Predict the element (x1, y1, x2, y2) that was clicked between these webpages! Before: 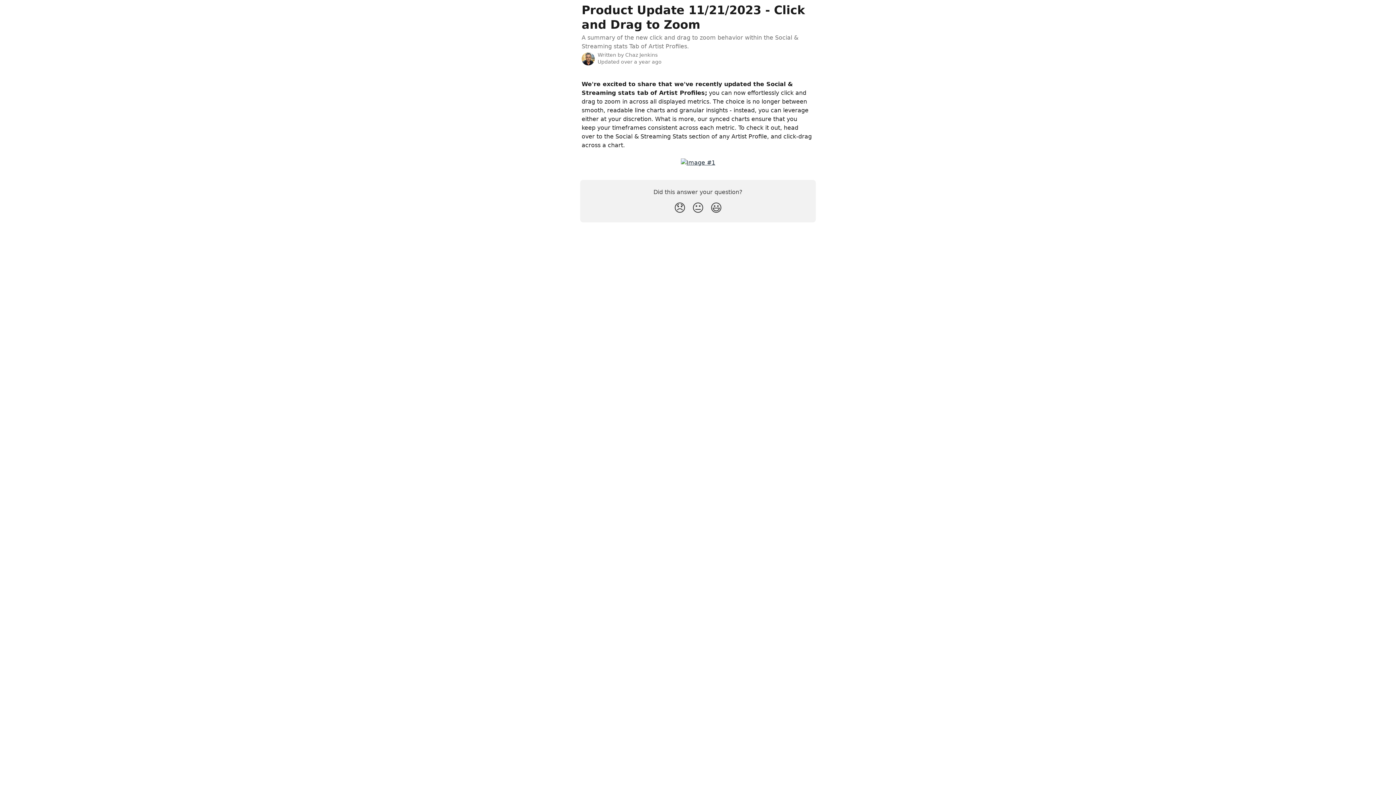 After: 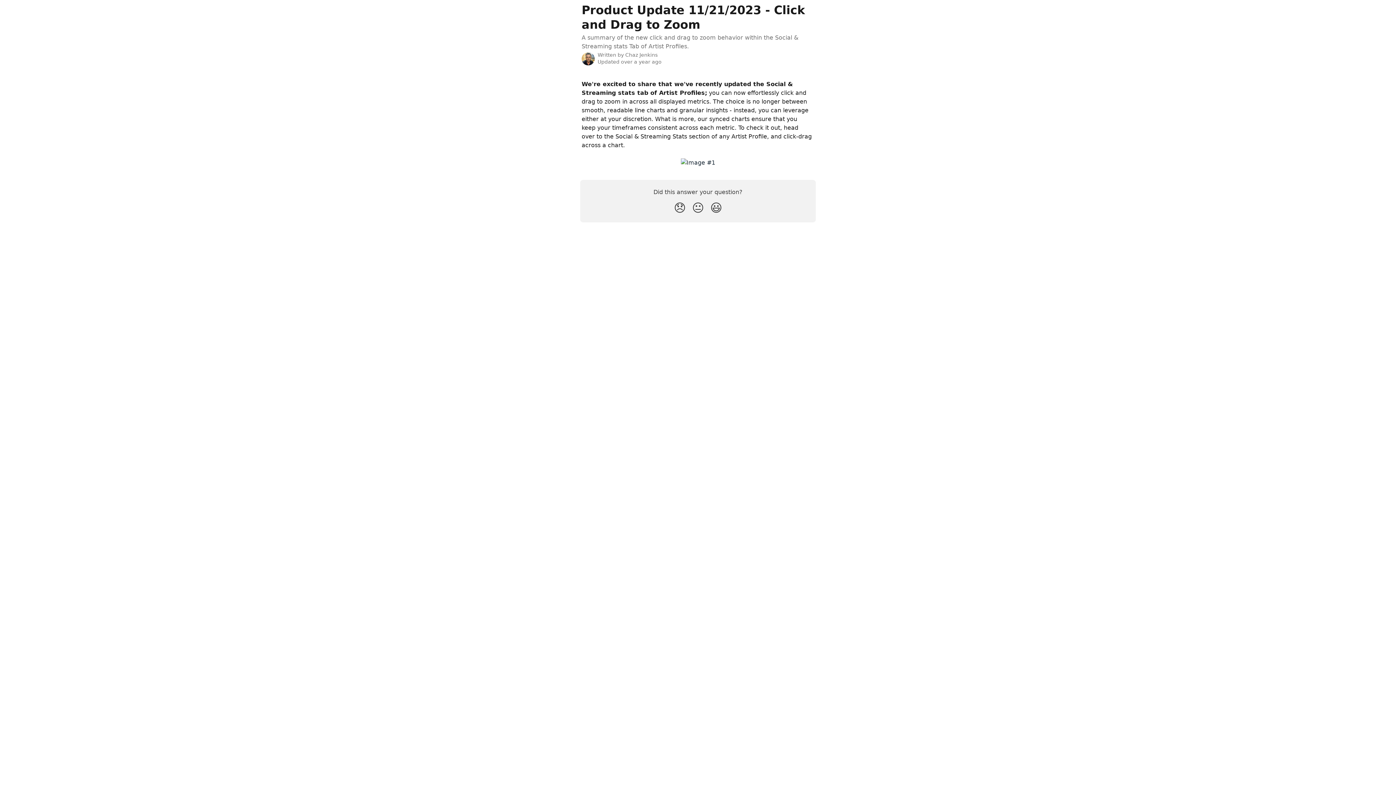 Action: bbox: (680, 159, 715, 166)